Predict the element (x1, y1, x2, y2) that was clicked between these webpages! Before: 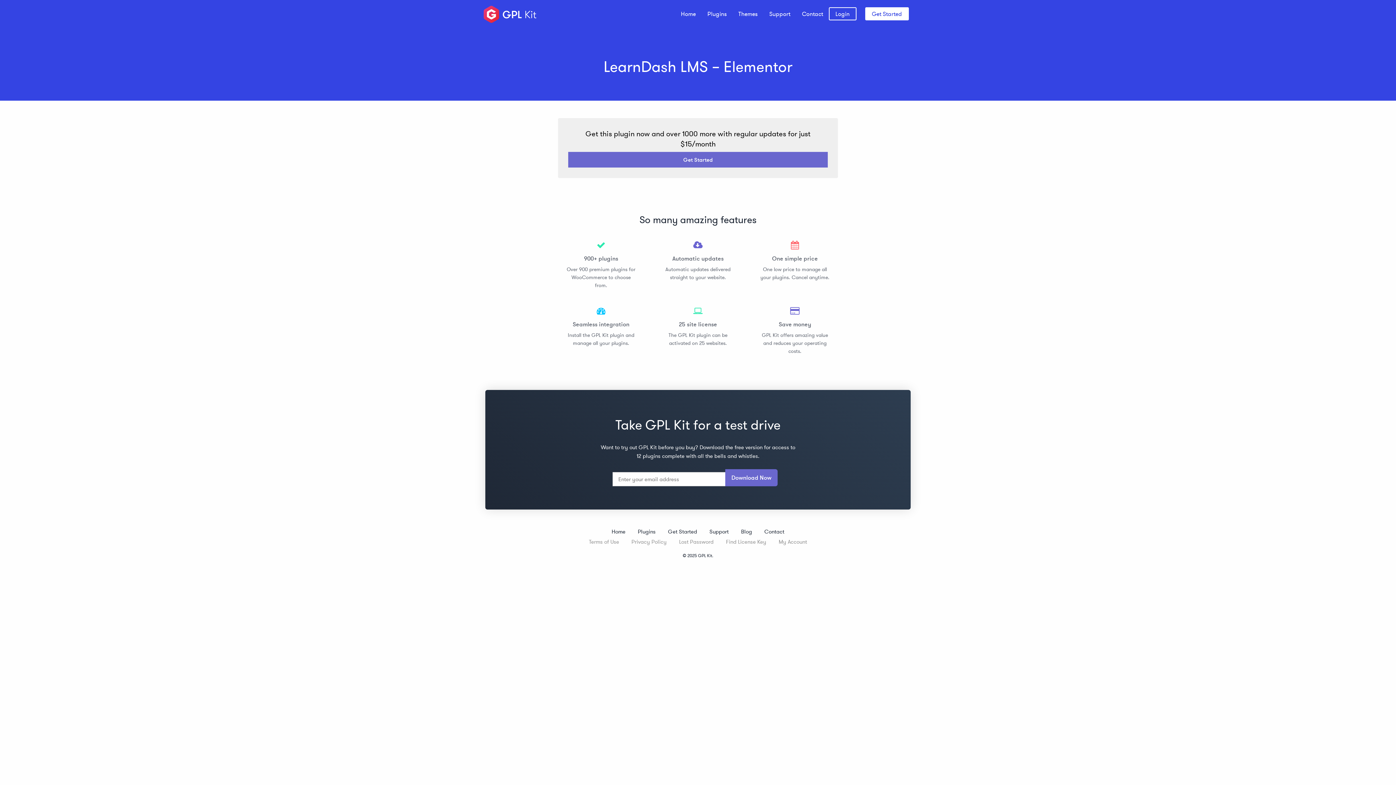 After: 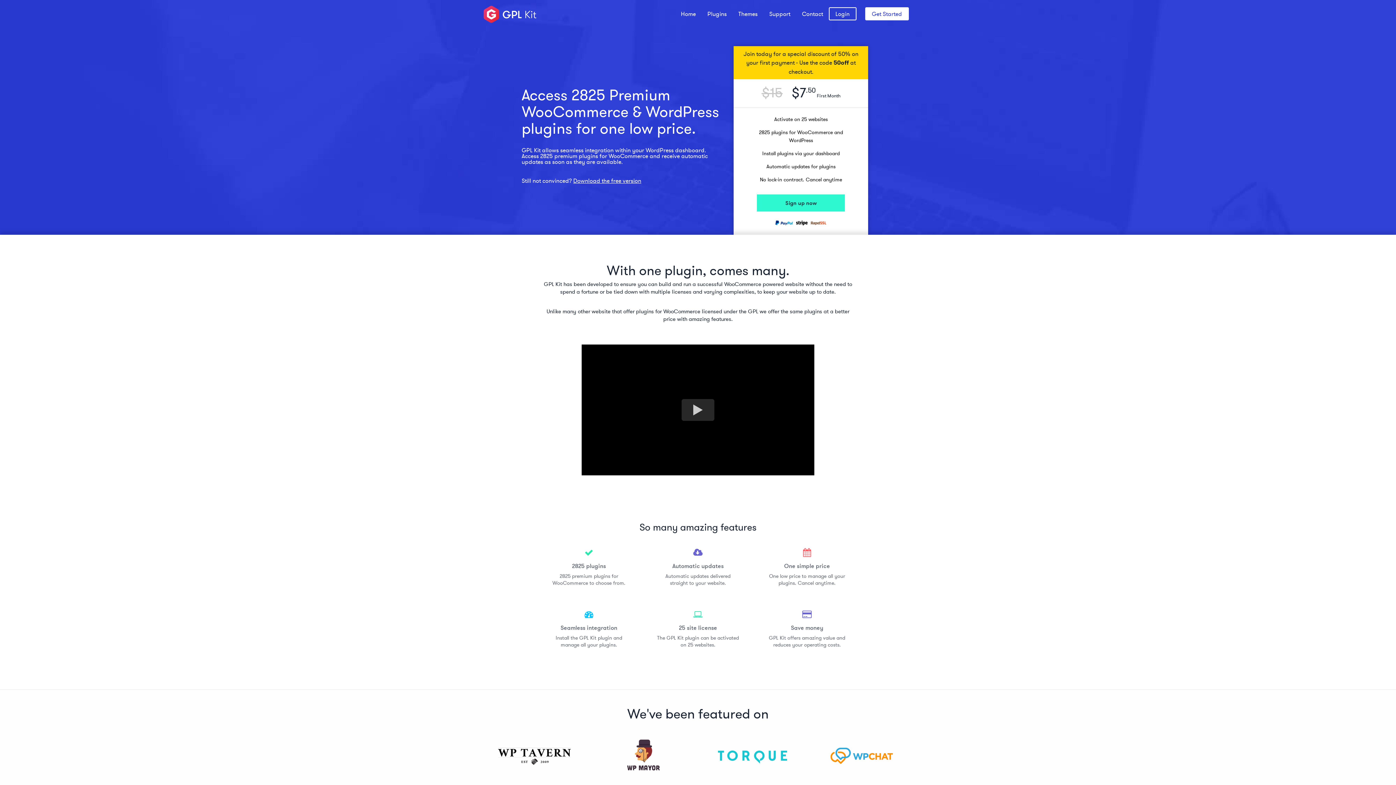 Action: label: Home bbox: (675, 8, 701, 19)